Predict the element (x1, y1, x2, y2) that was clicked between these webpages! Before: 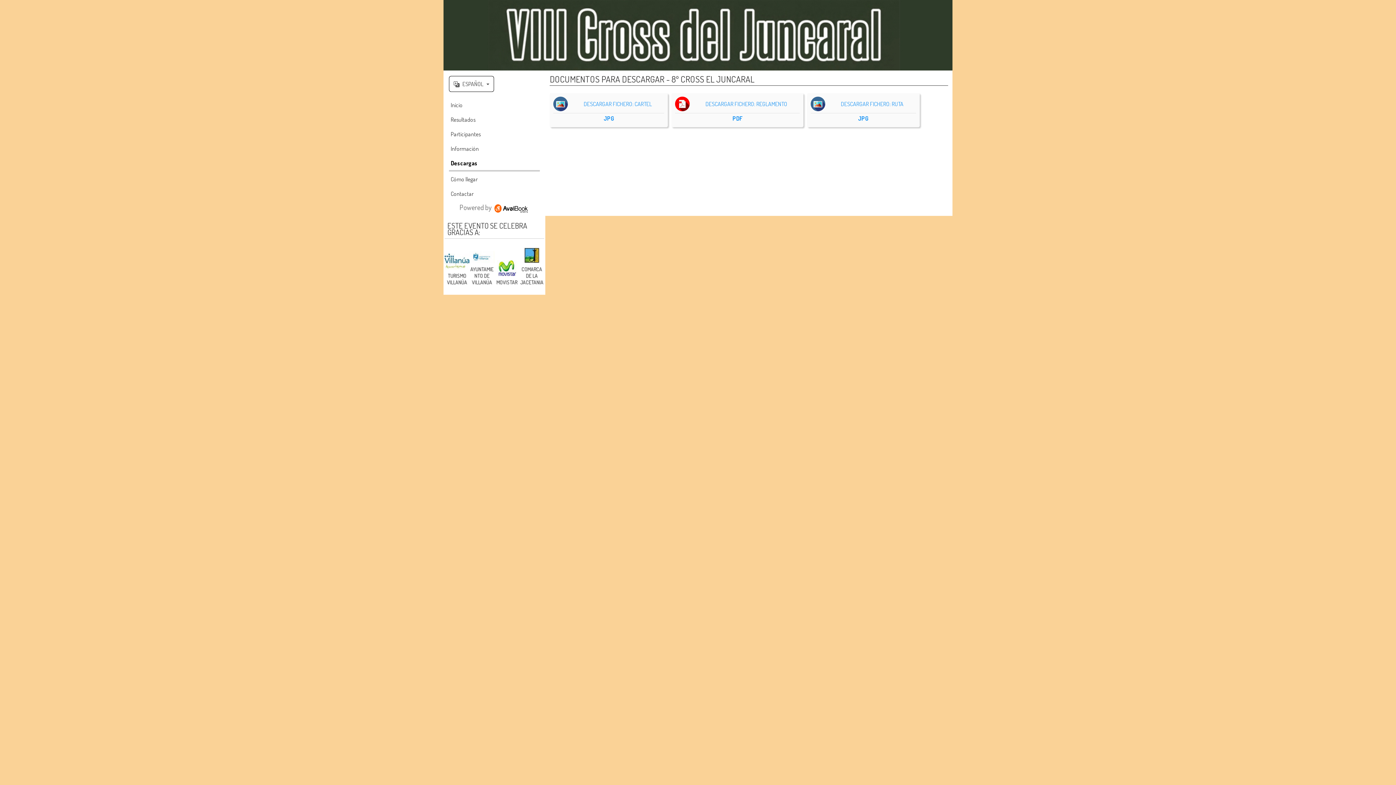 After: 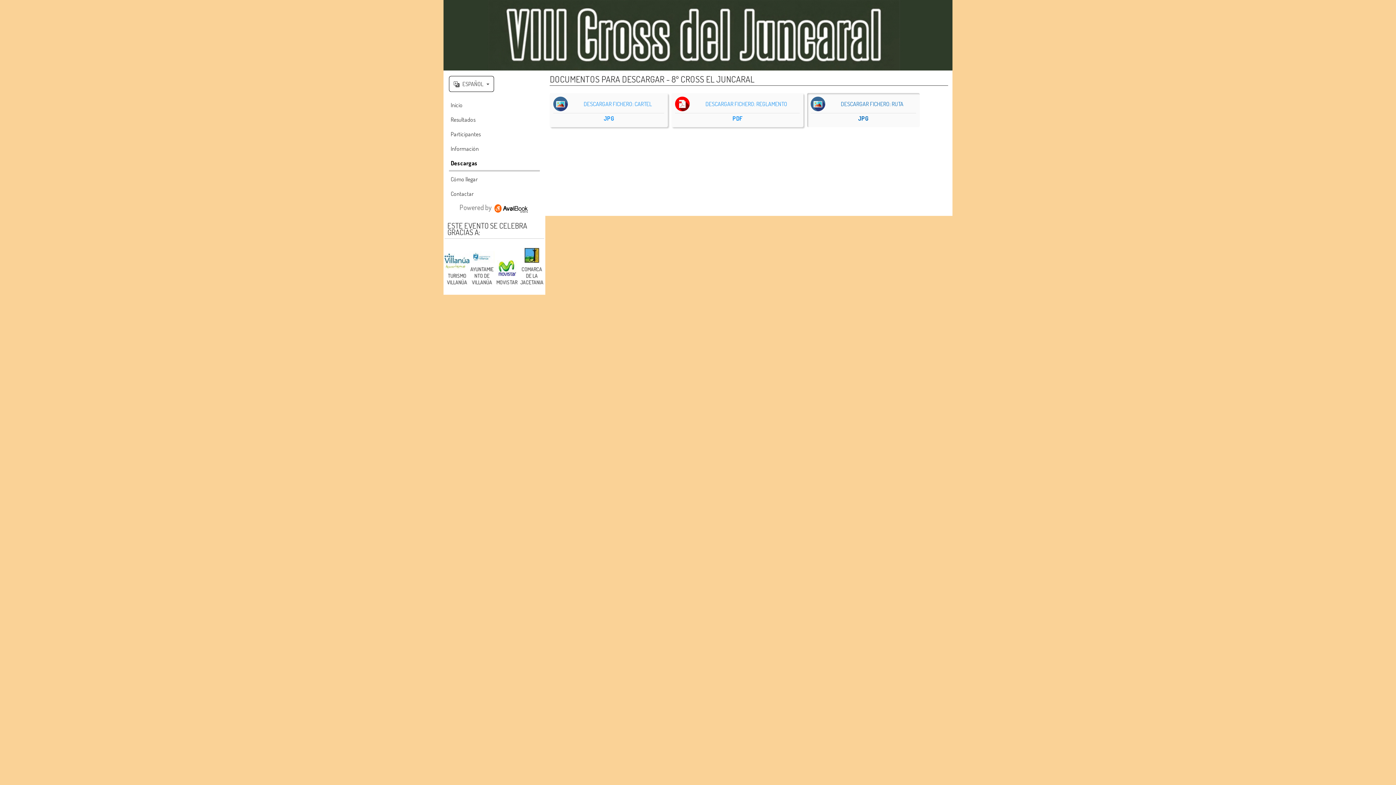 Action: label:    DESCARGAR FICHERO: RUTA

JPG bbox: (807, 93, 919, 127)